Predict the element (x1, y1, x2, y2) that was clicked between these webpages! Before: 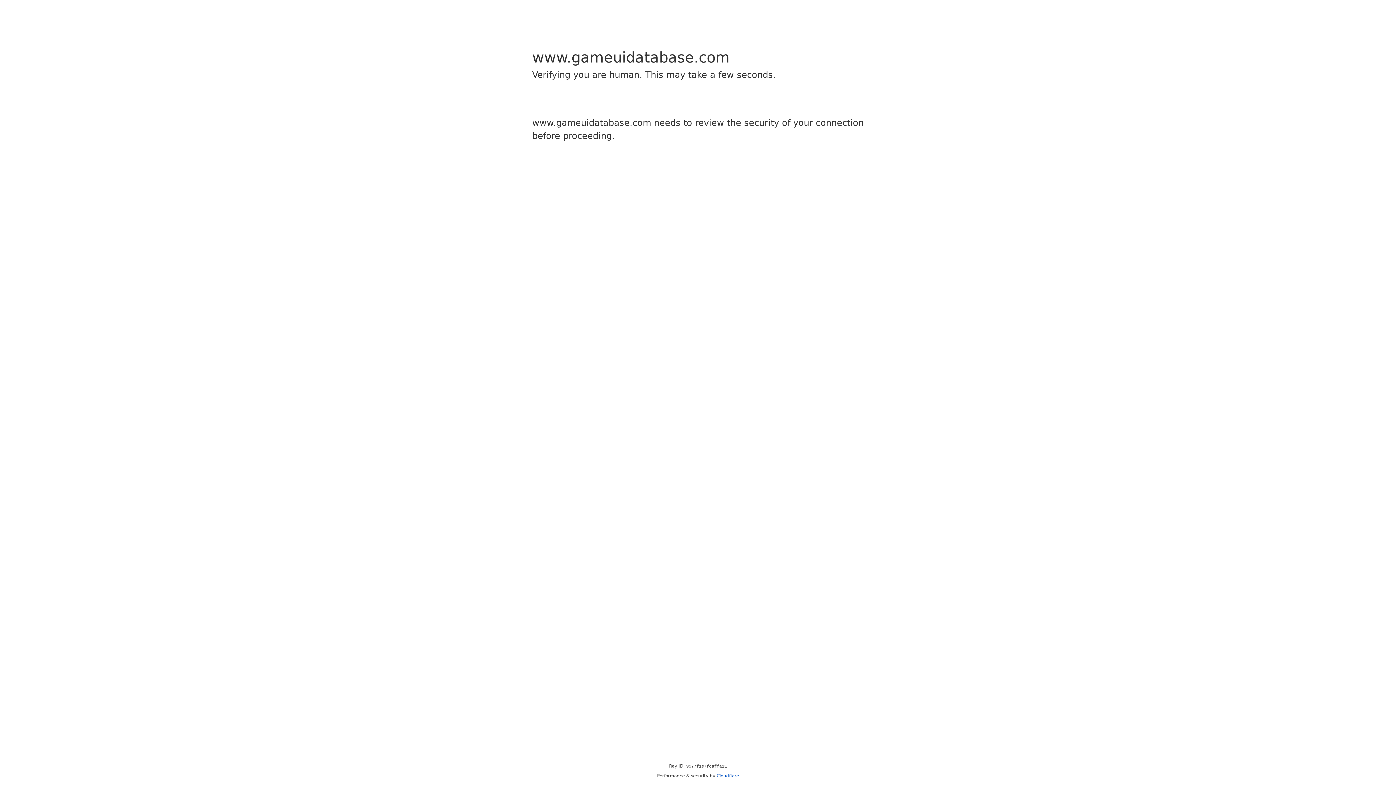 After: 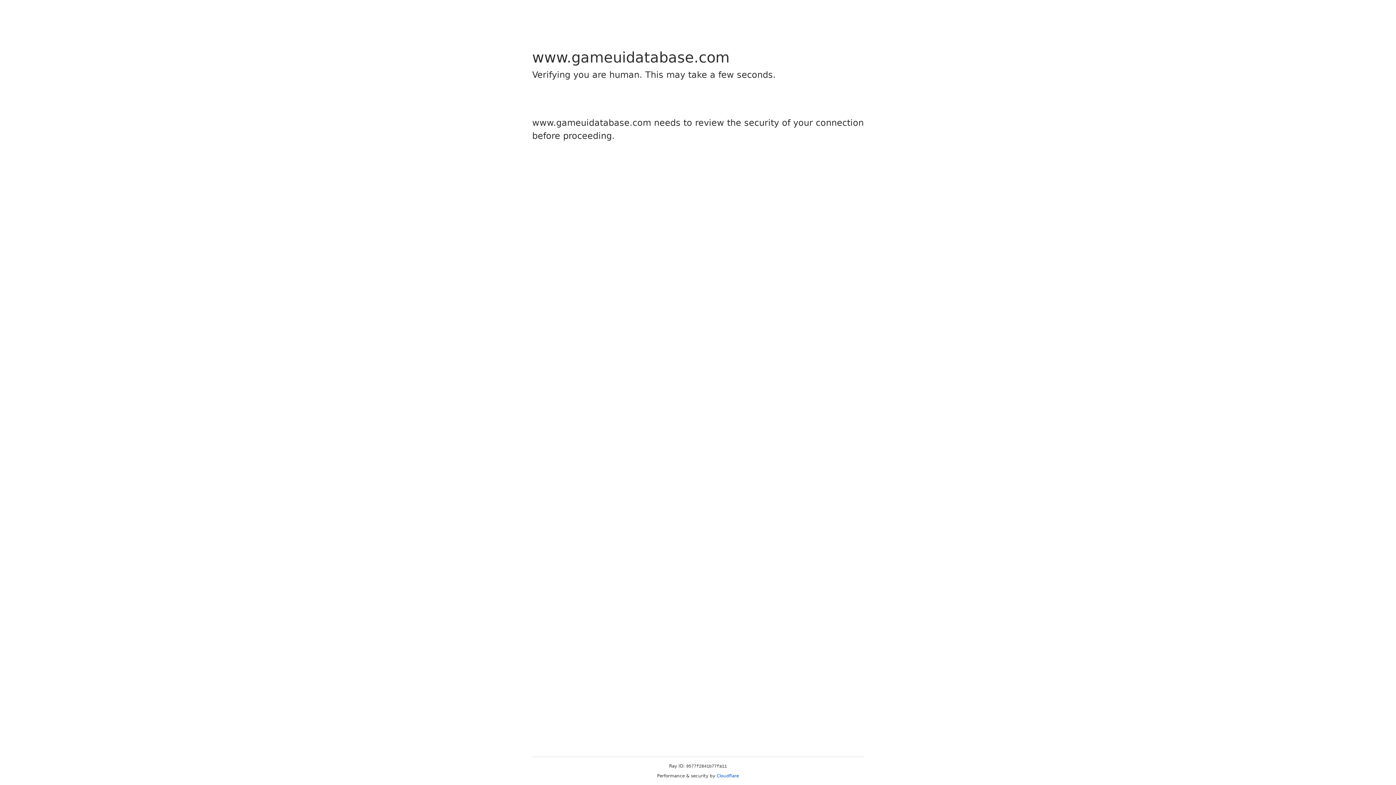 Action: label: Cloudflare bbox: (716, 773, 739, 778)